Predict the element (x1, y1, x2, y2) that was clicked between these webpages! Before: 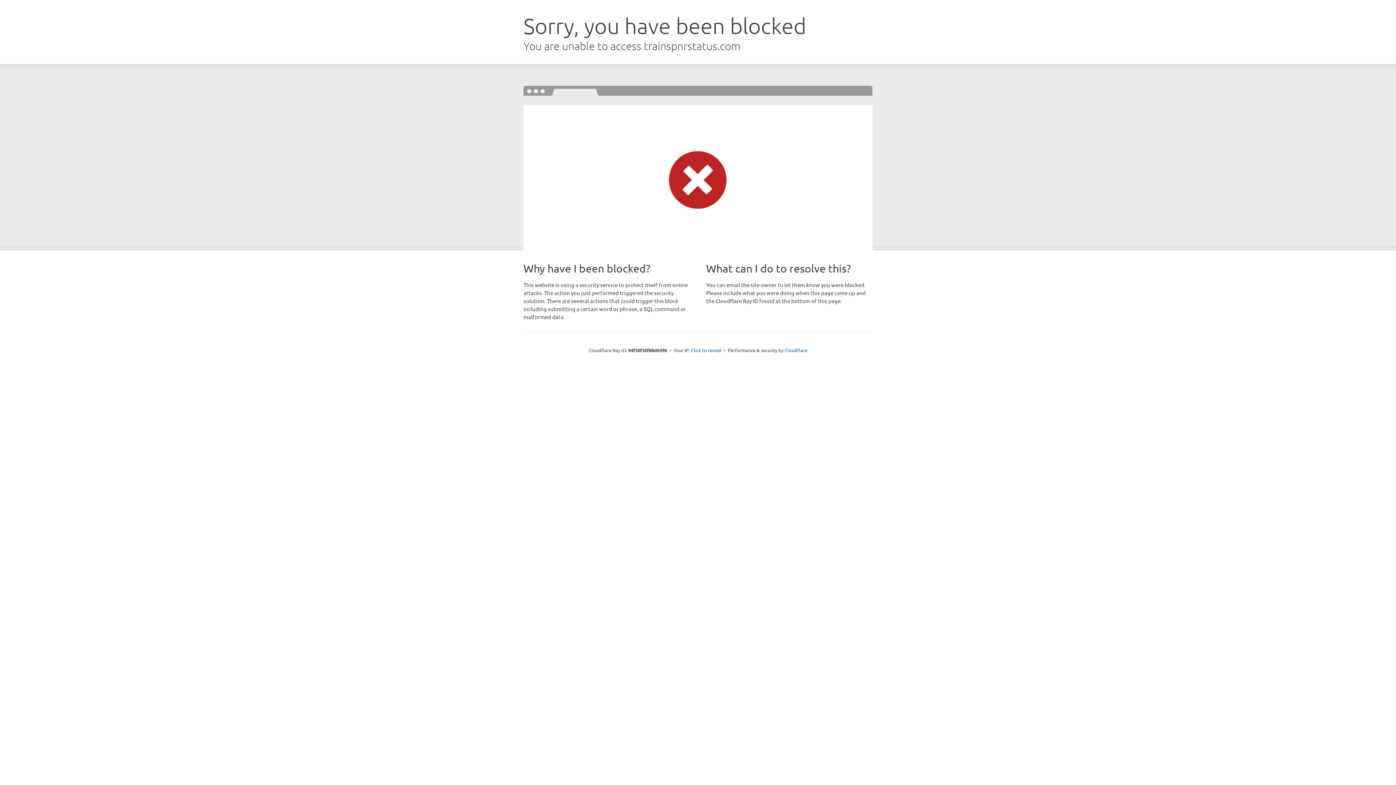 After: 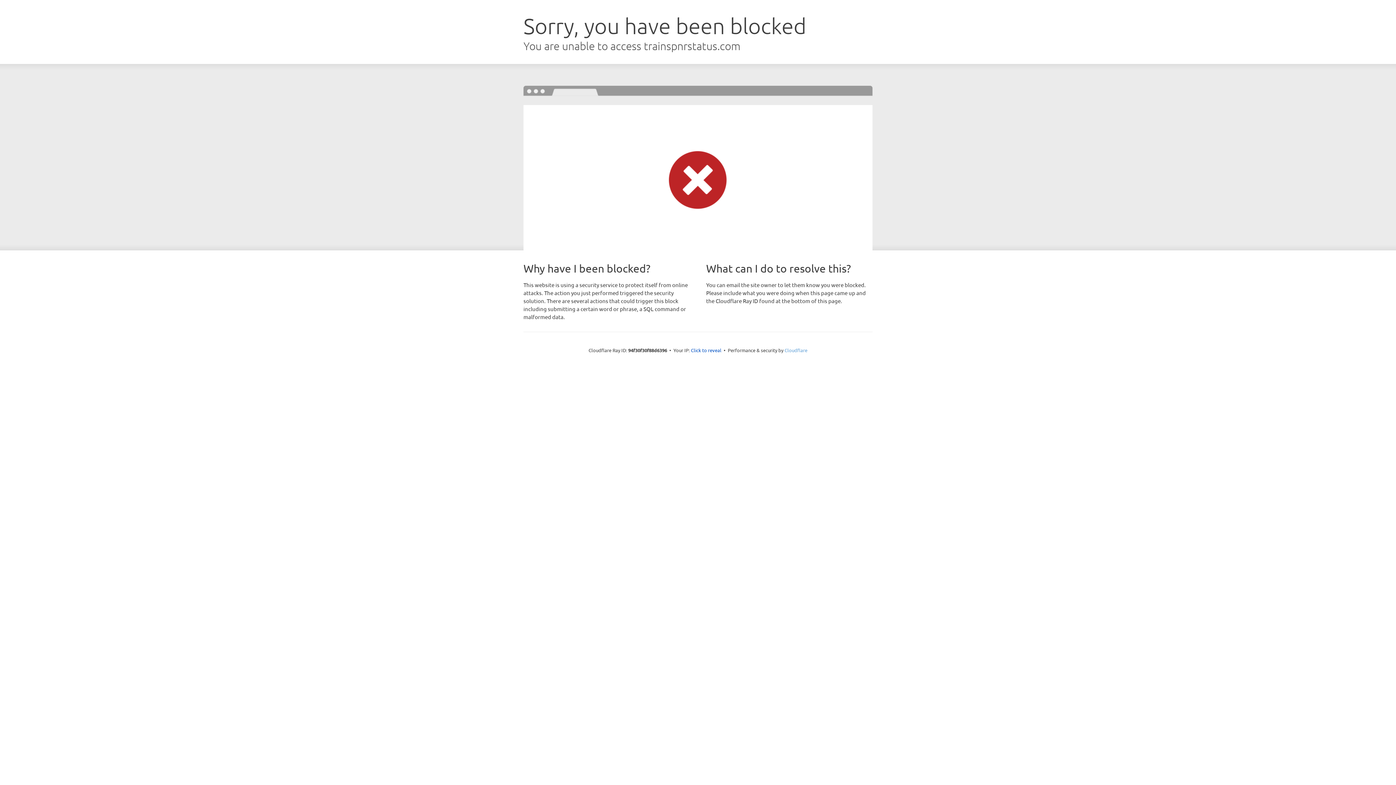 Action: label: Cloudflare bbox: (784, 347, 807, 353)